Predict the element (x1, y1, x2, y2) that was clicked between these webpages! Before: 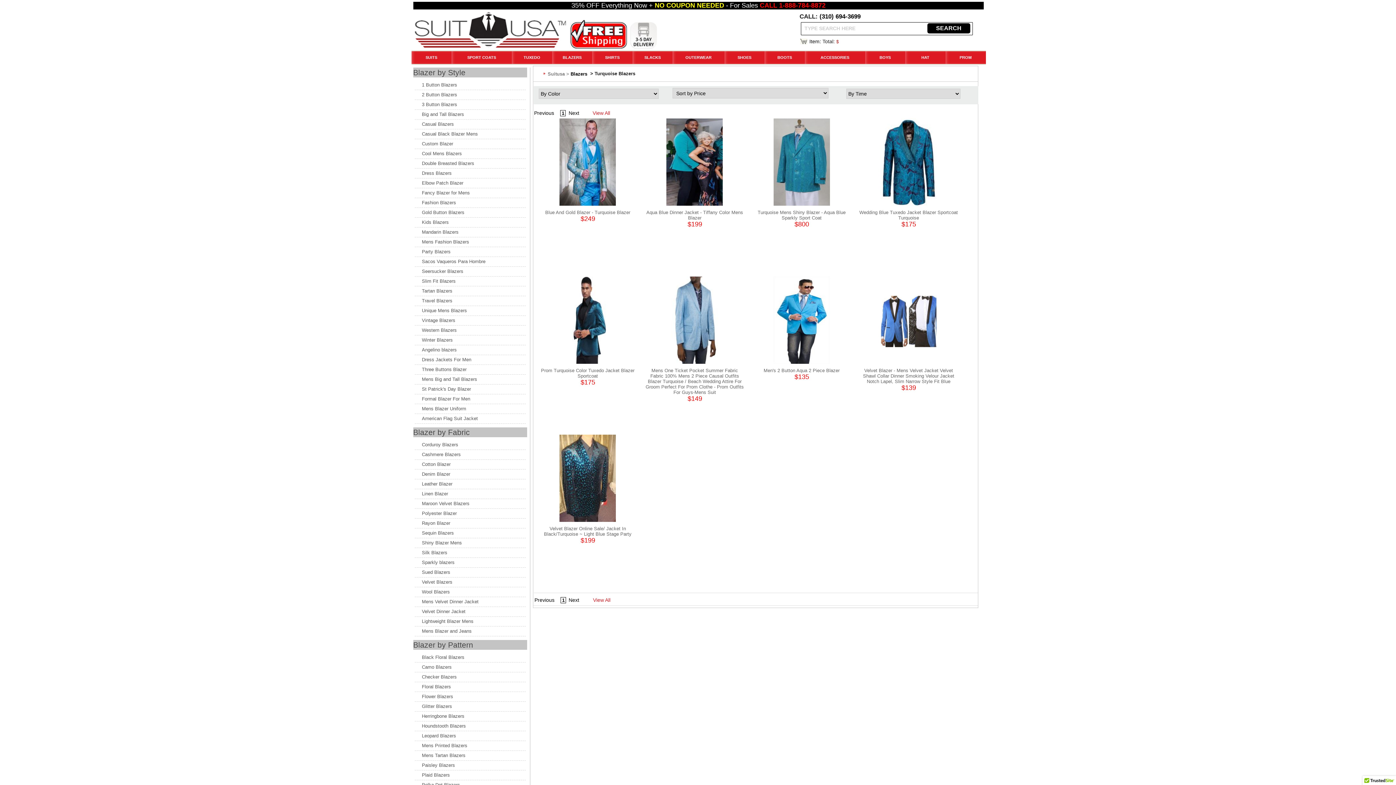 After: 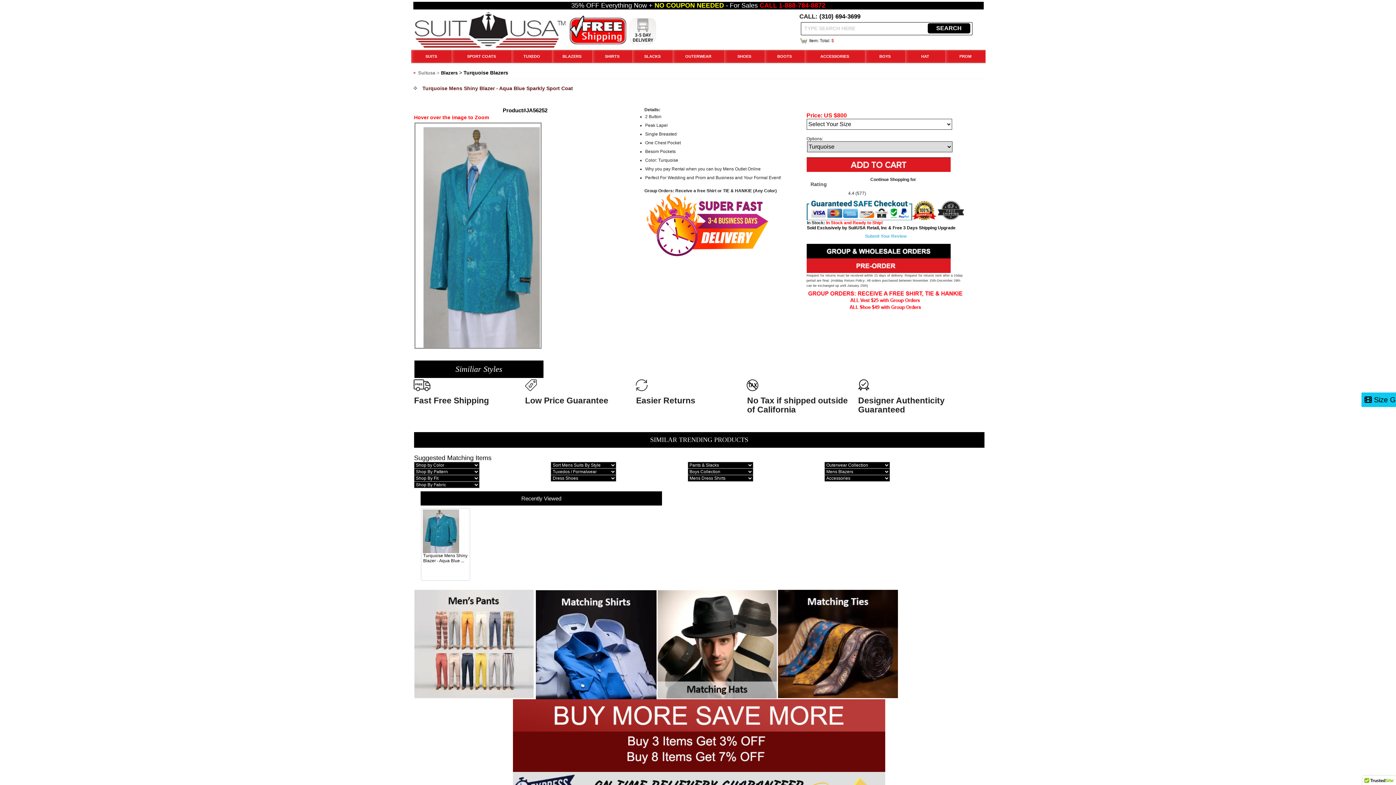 Action: bbox: (751, 209, 852, 228) label: Turquoise Mens Shiny Blazer - Aqua Blue Sparkly Sport Coat

$800